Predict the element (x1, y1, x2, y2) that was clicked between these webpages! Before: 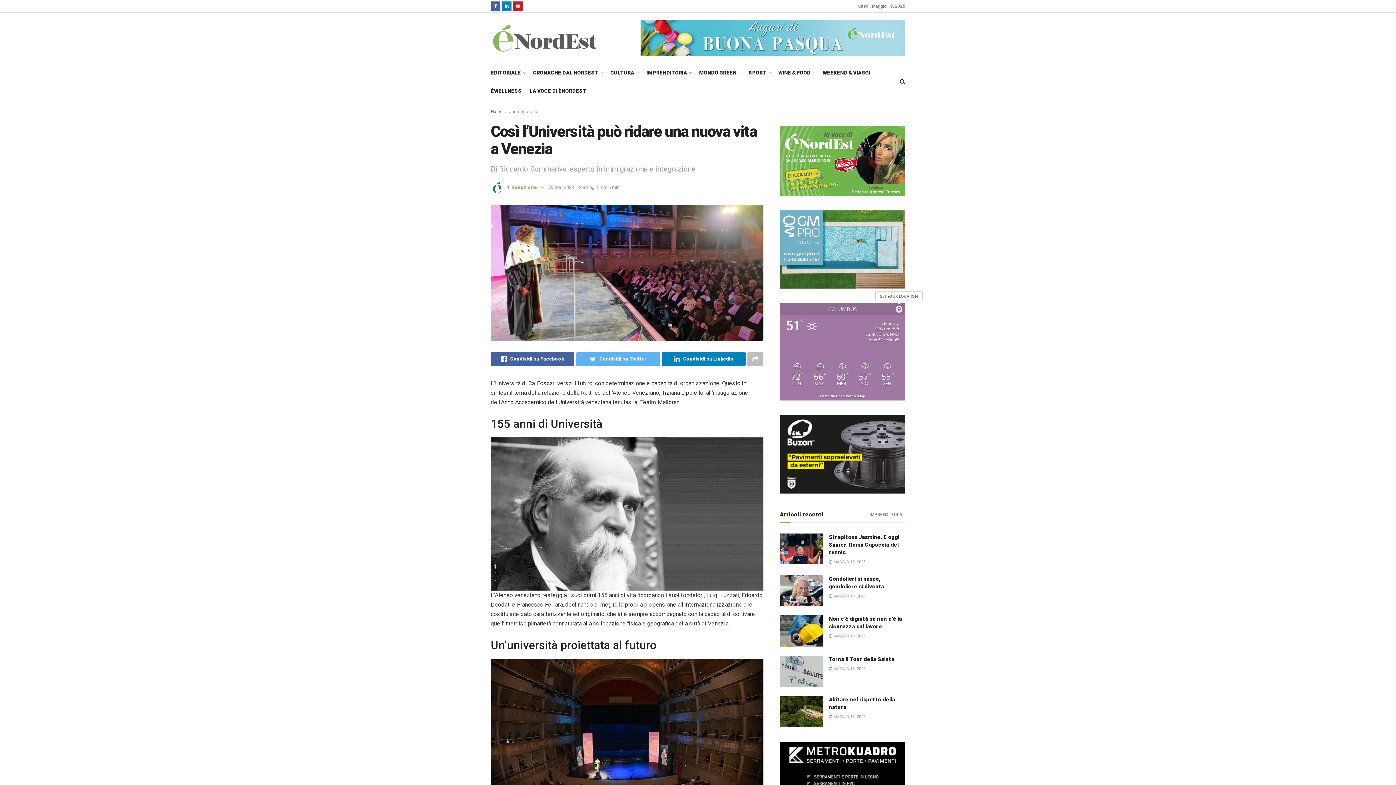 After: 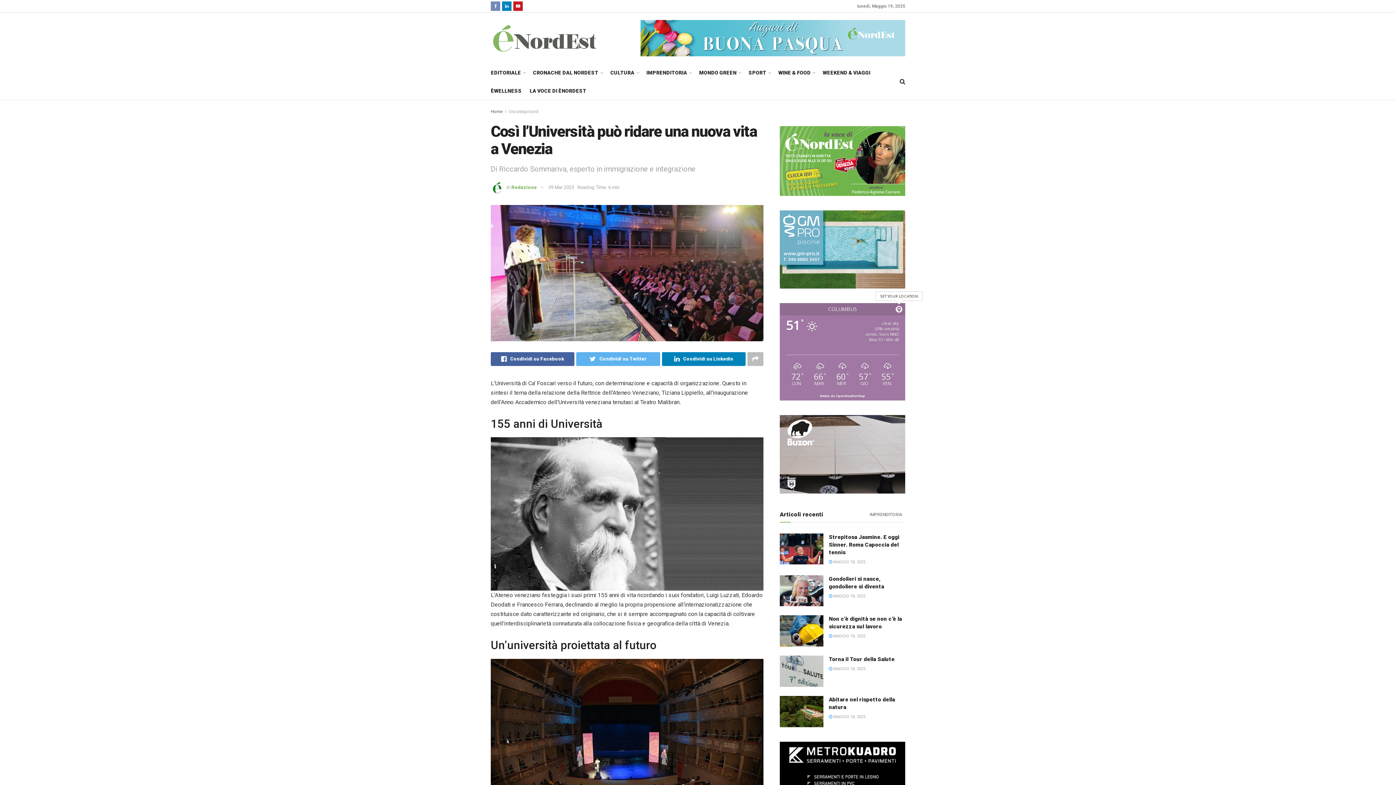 Action: bbox: (490, 0, 500, 12)